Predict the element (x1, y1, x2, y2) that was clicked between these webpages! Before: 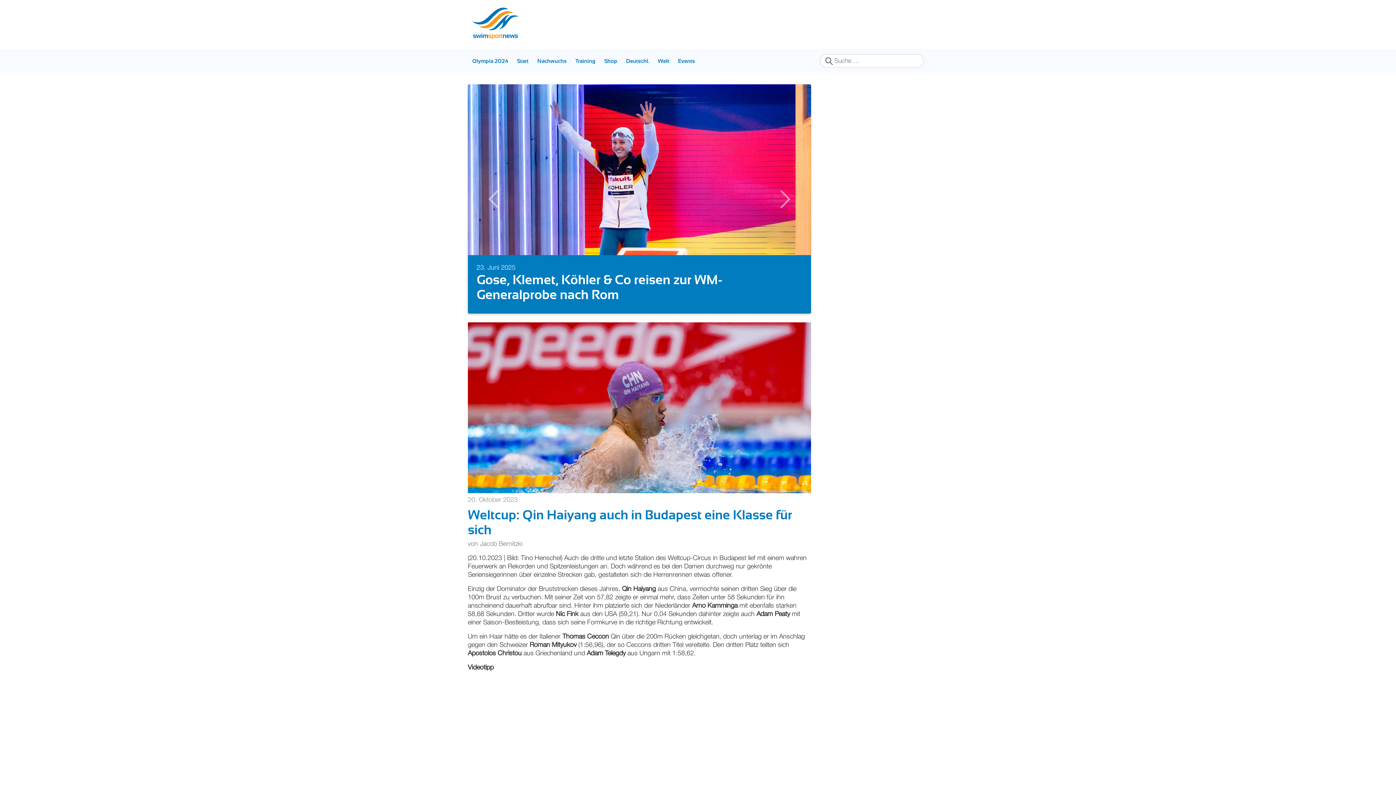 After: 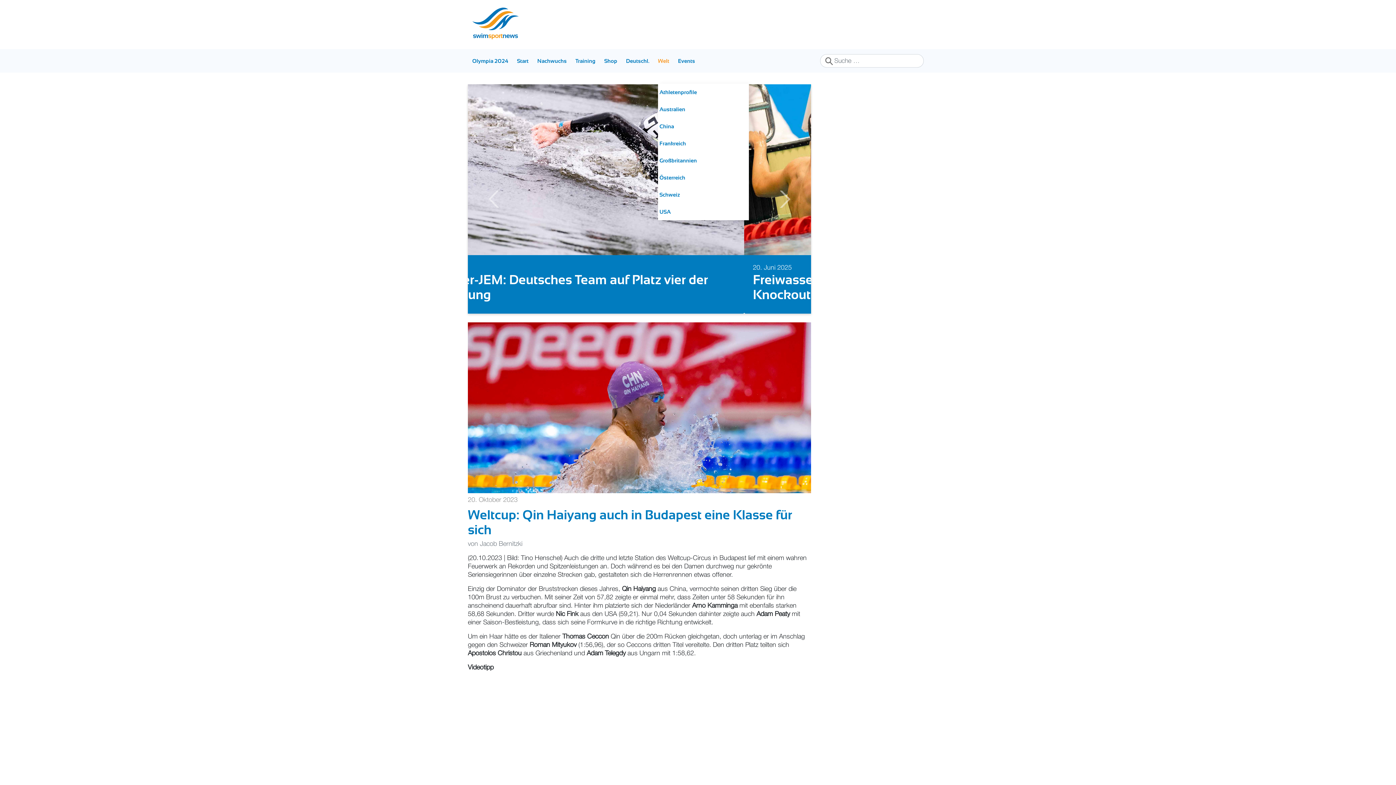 Action: label: Welt bbox: (658, 52, 678, 69)